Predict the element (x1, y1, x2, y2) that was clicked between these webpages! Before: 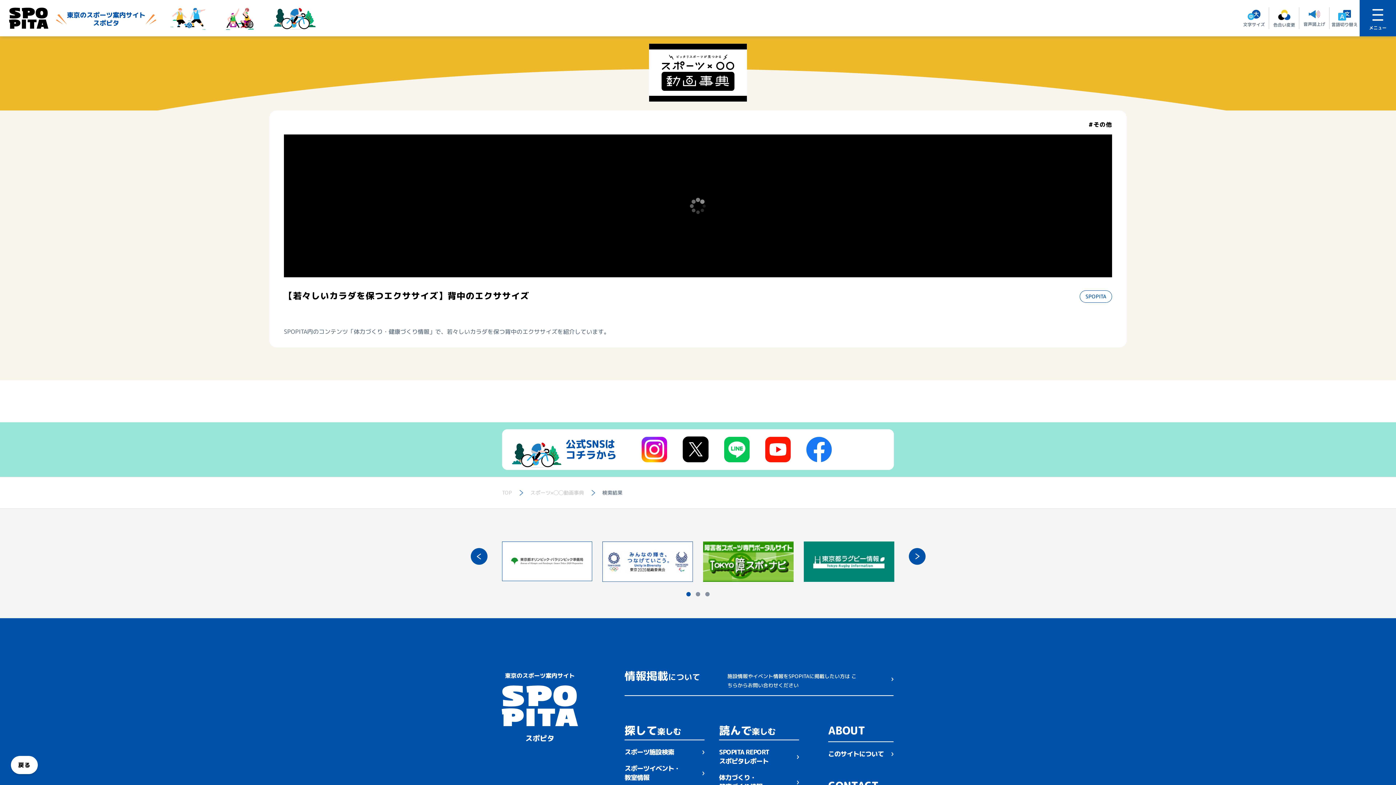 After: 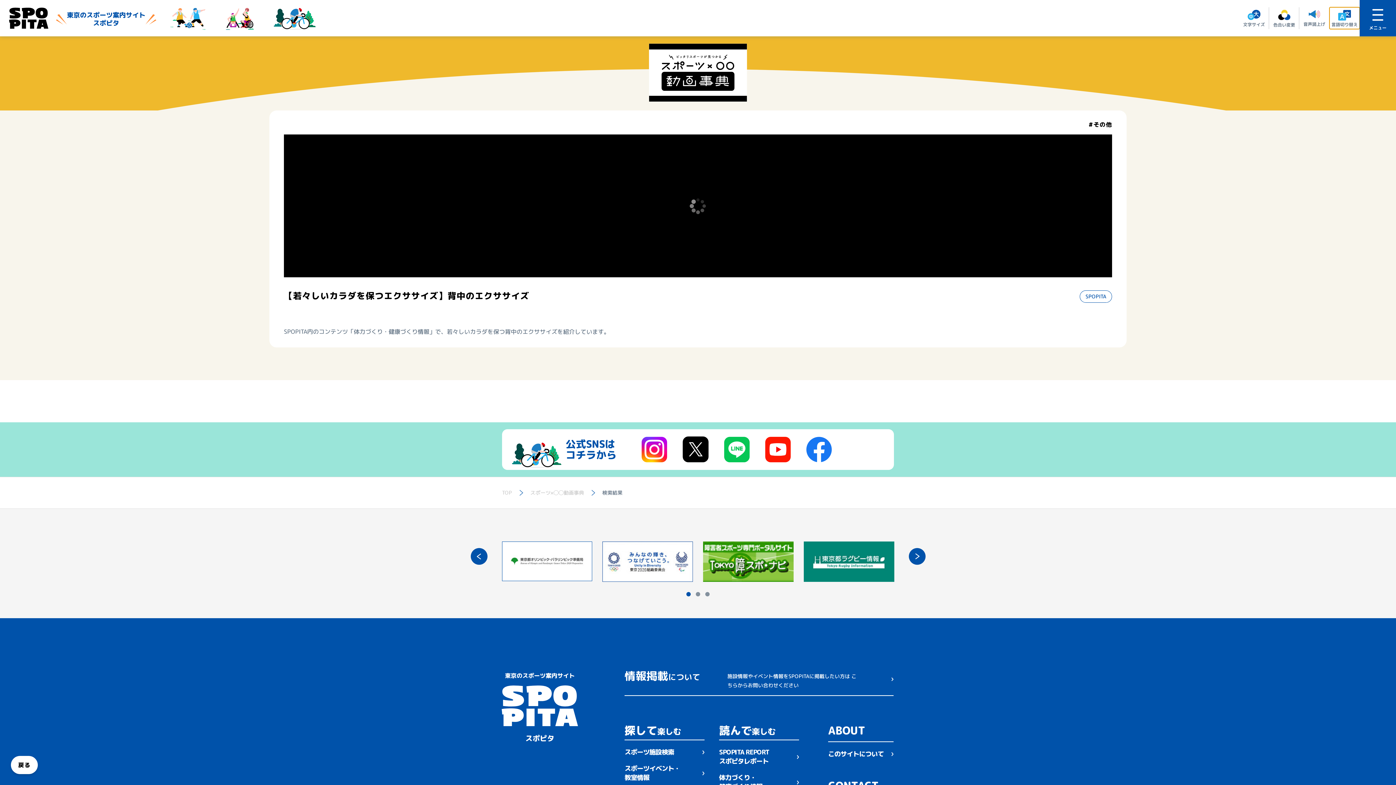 Action: label: 言語切り替え bbox: (1329, 7, 1360, 29)